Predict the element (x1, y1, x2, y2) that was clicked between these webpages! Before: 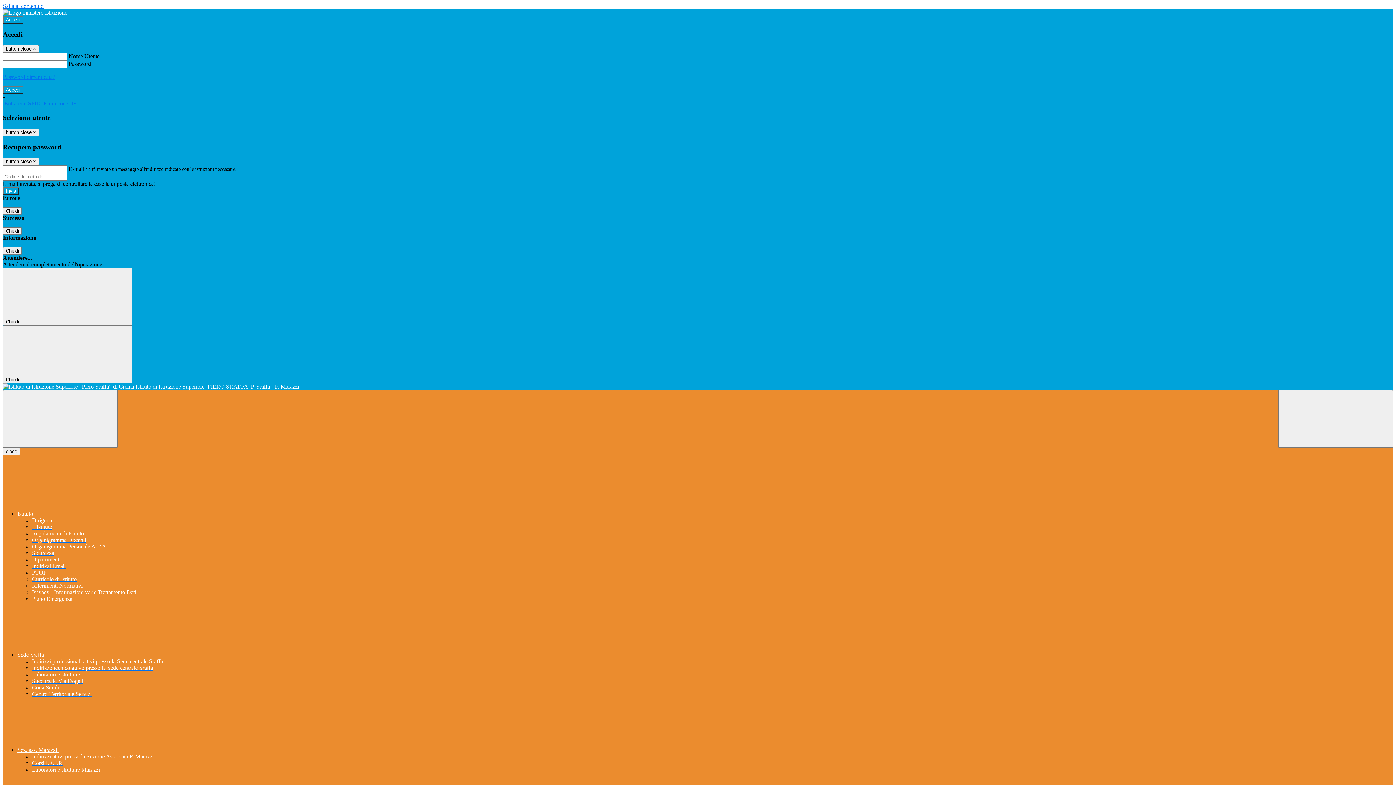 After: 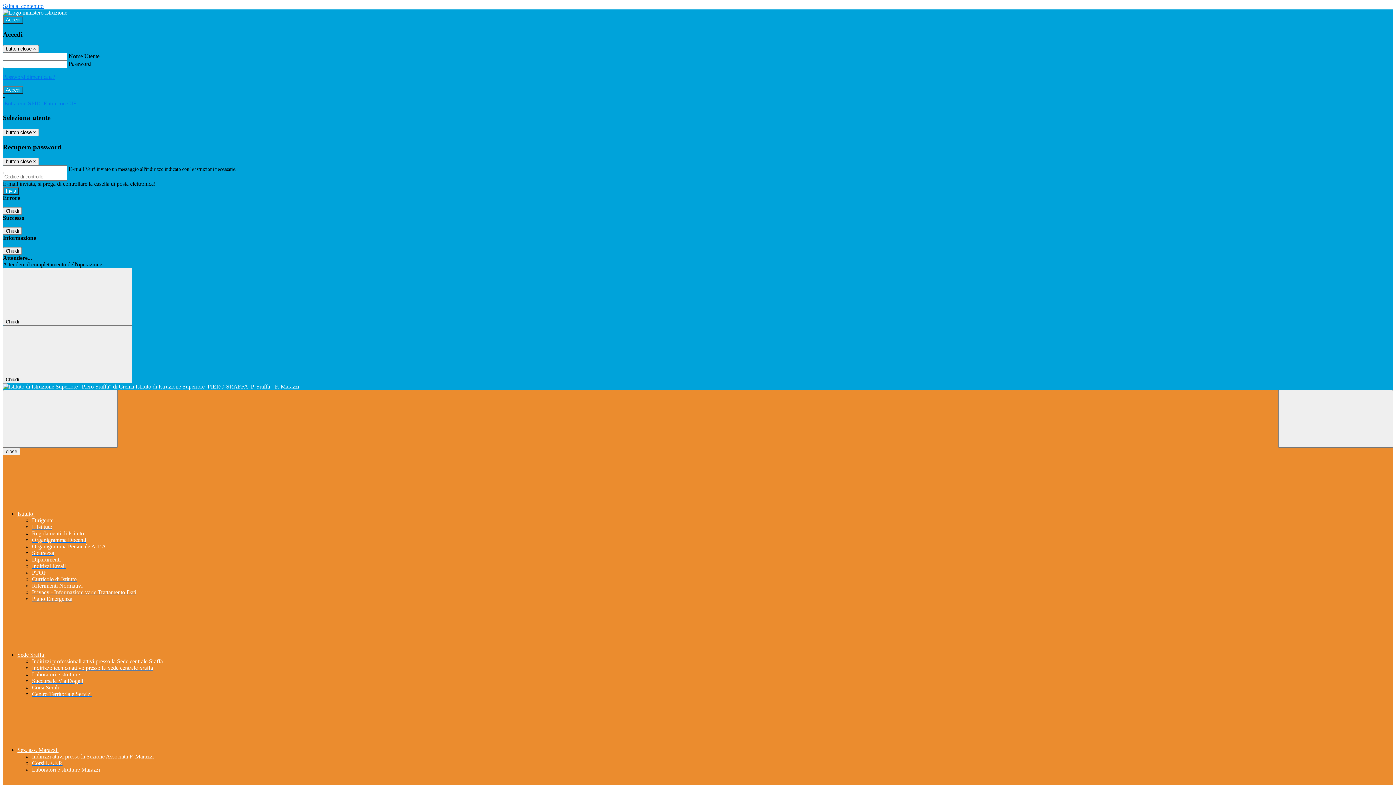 Action: label: Centro Territoriale Servizi bbox: (32, 691, 91, 697)